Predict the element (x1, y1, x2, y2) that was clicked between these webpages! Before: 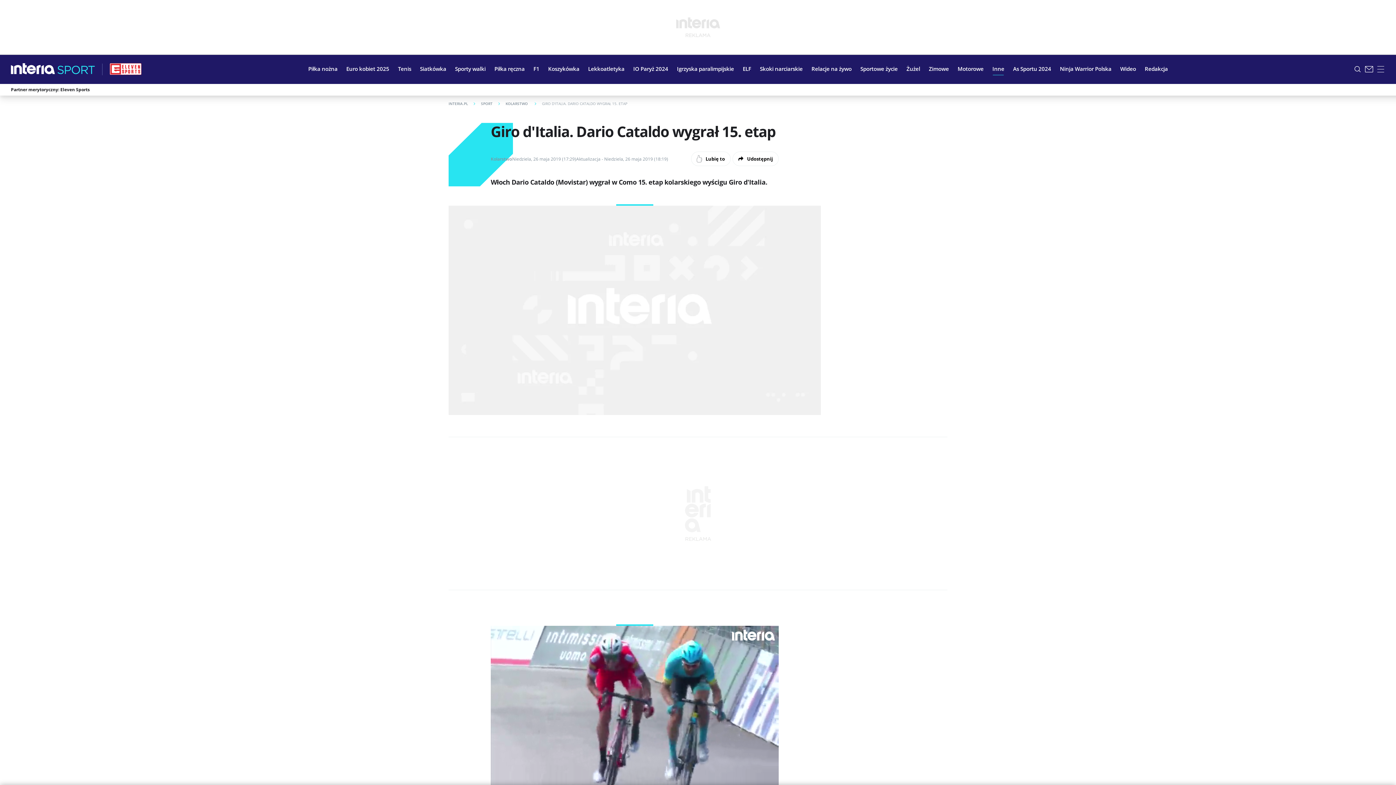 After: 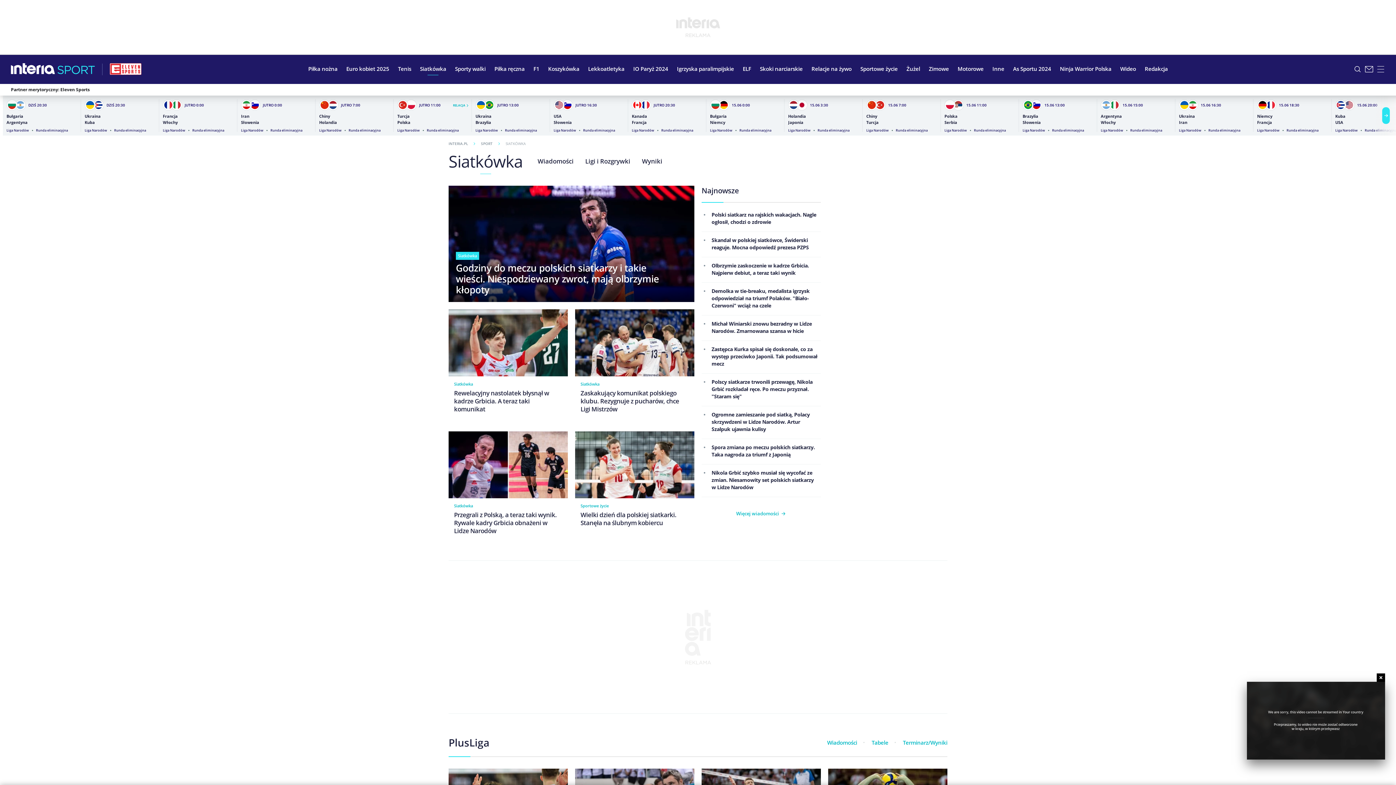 Action: label: Siatkówka bbox: (415, 59, 450, 77)